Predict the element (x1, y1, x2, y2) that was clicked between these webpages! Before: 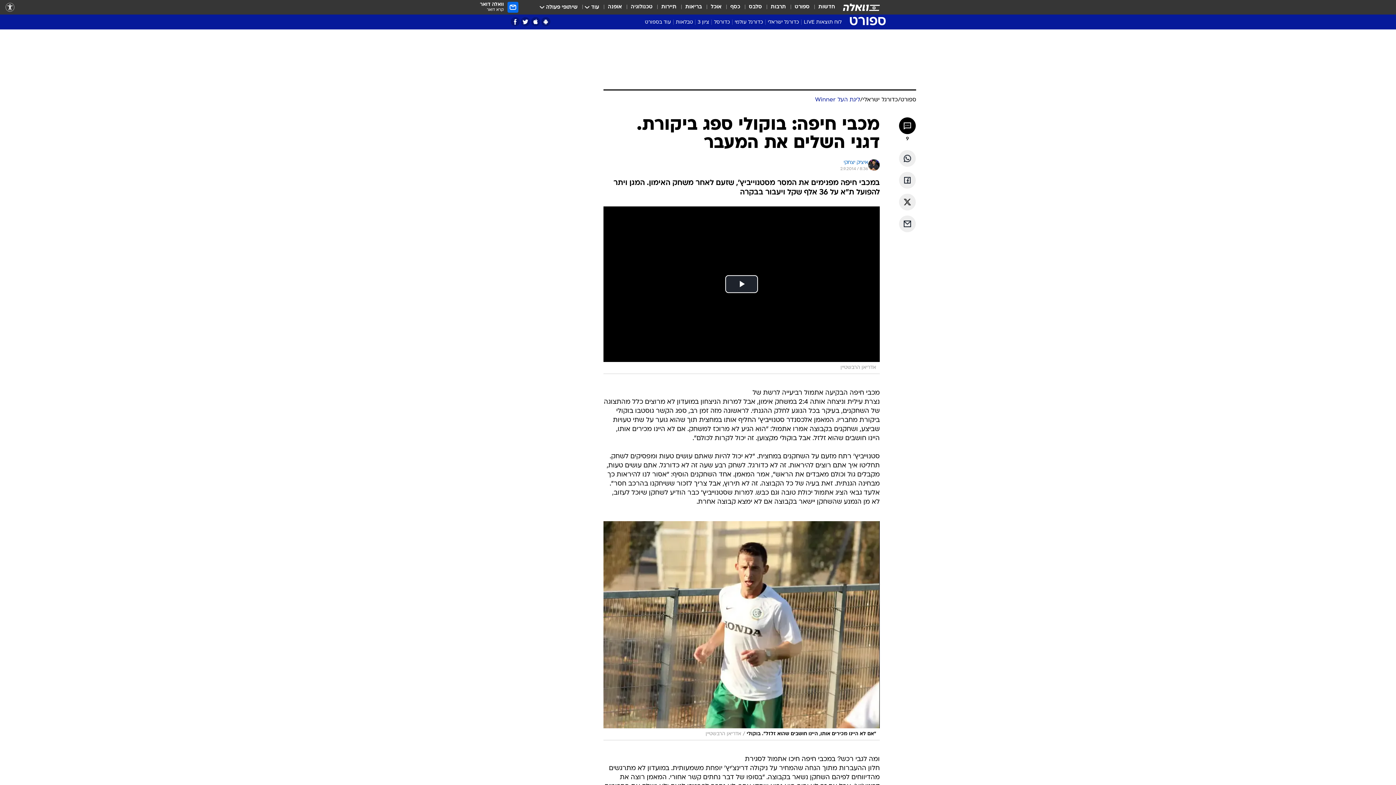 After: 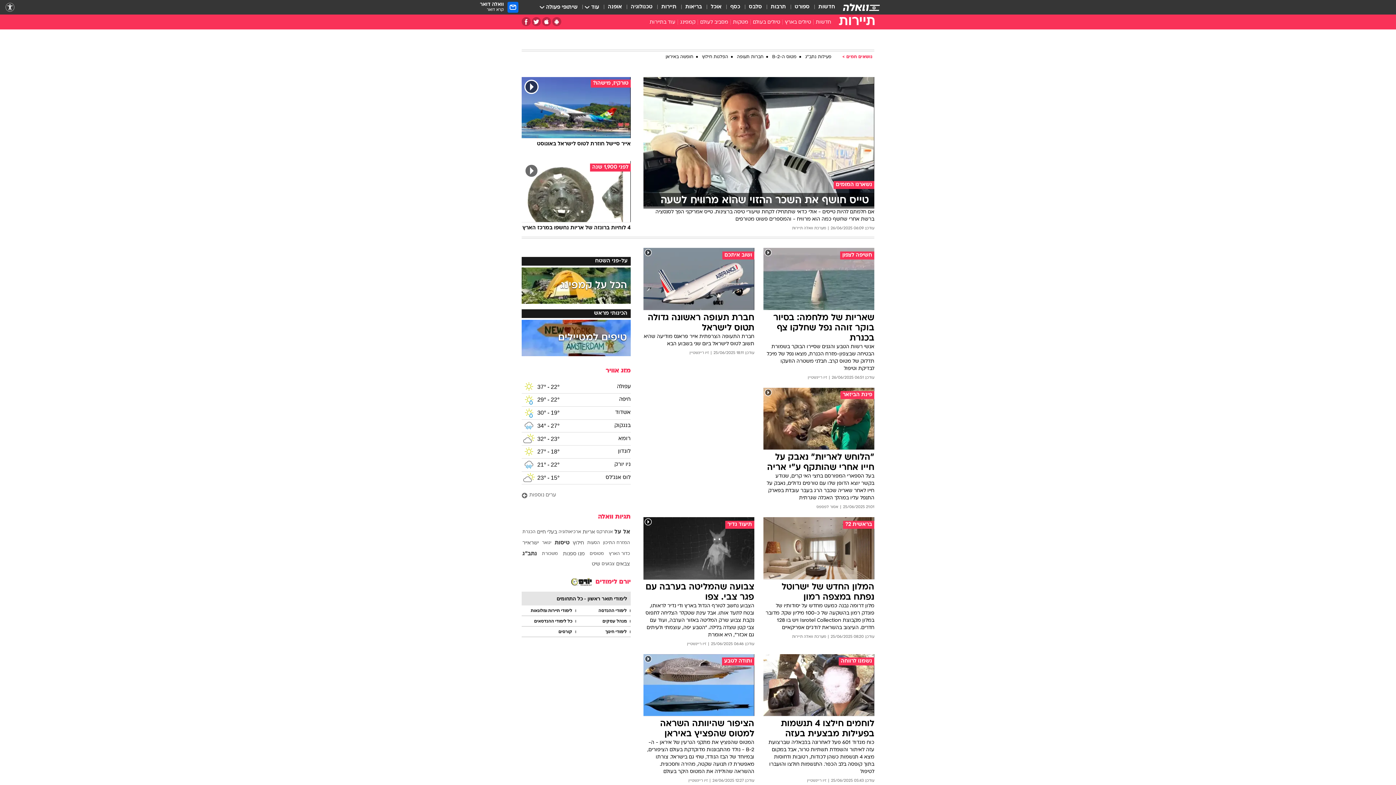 Action: label: תיירות bbox: (661, 3, 676, 11)